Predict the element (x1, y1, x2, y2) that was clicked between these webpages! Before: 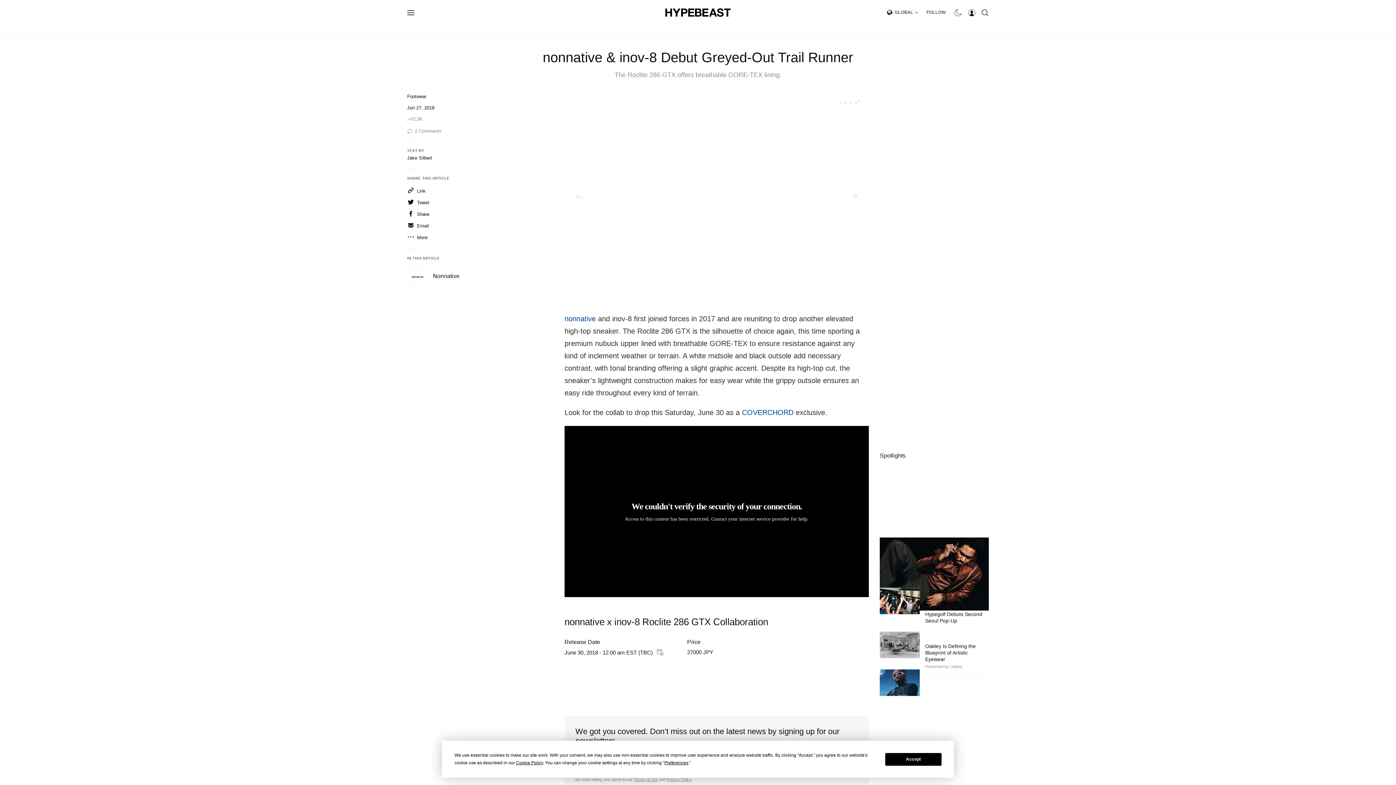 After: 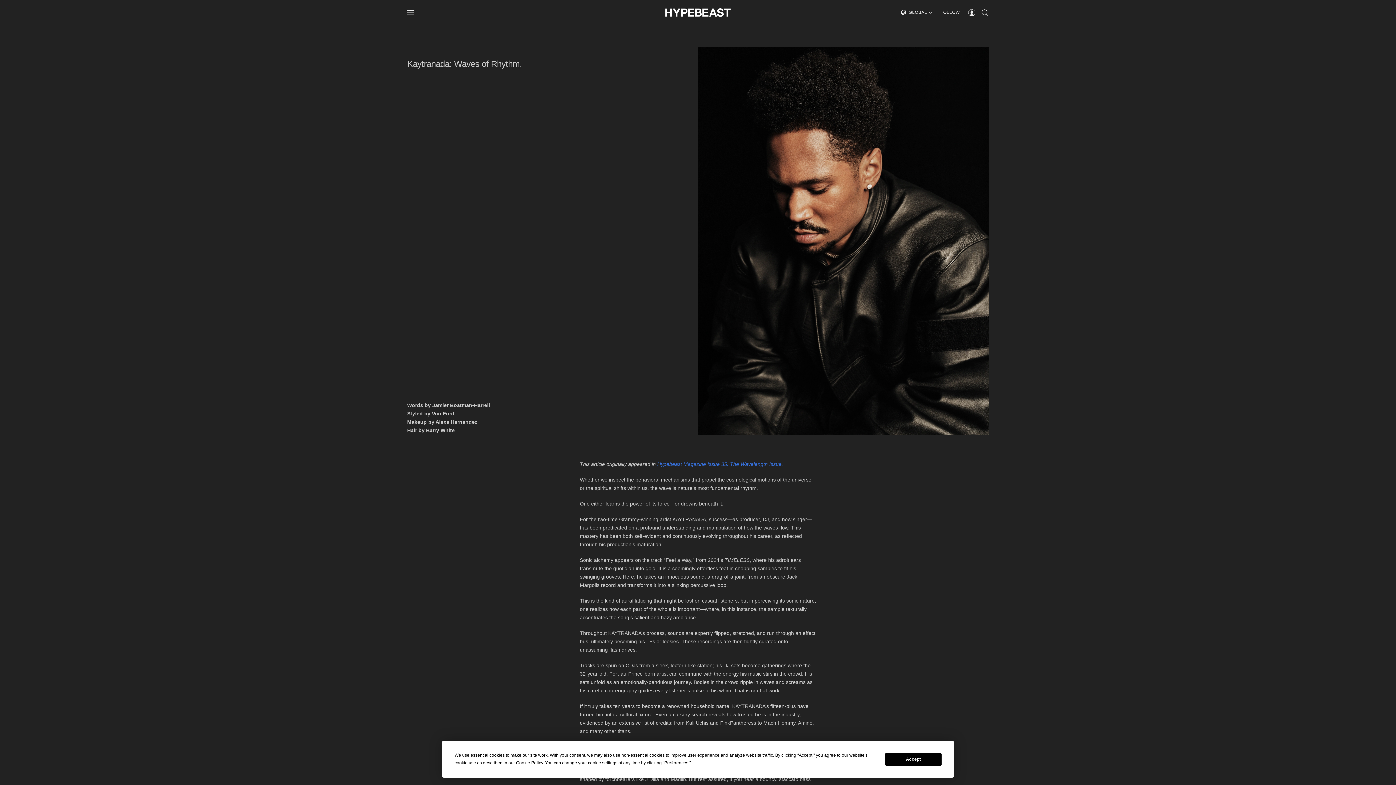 Action: bbox: (880, 537, 989, 610)